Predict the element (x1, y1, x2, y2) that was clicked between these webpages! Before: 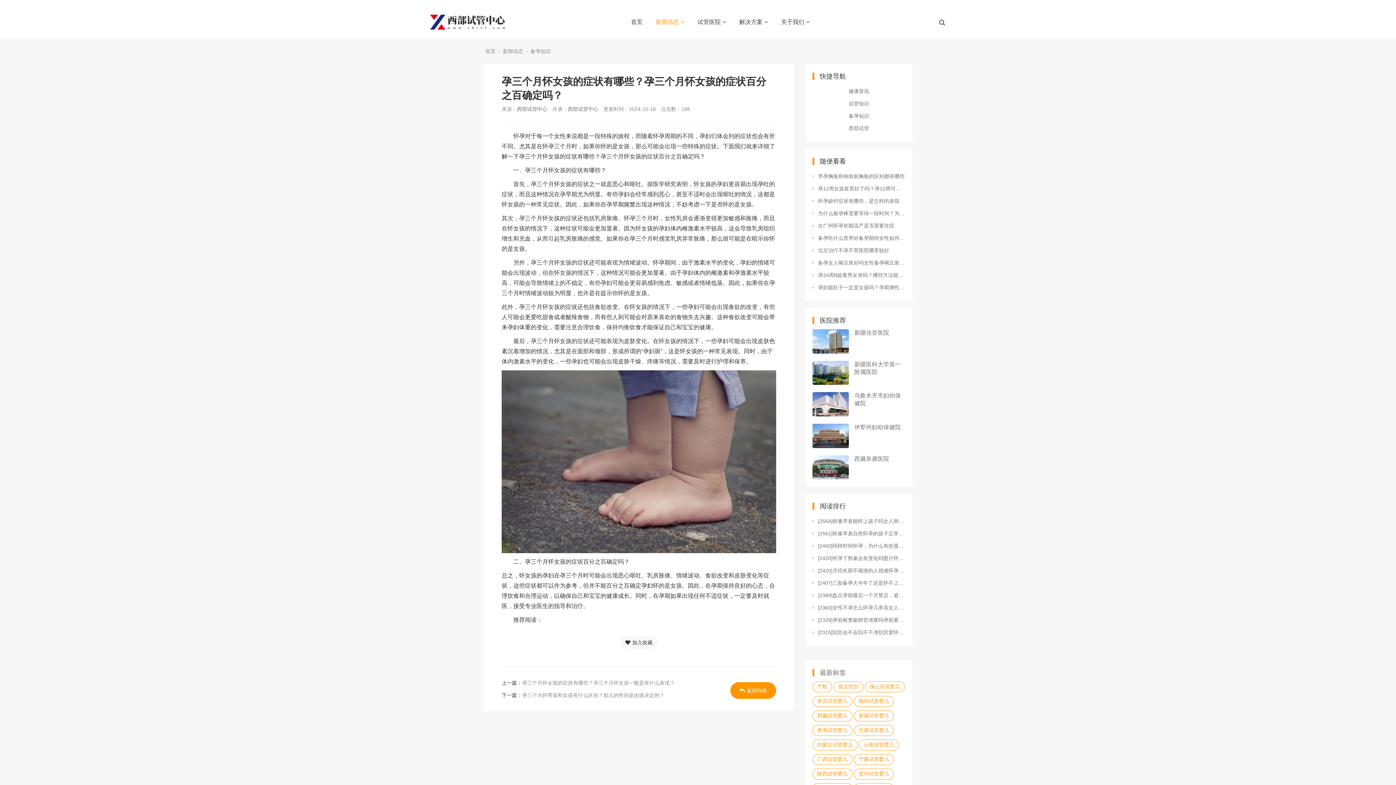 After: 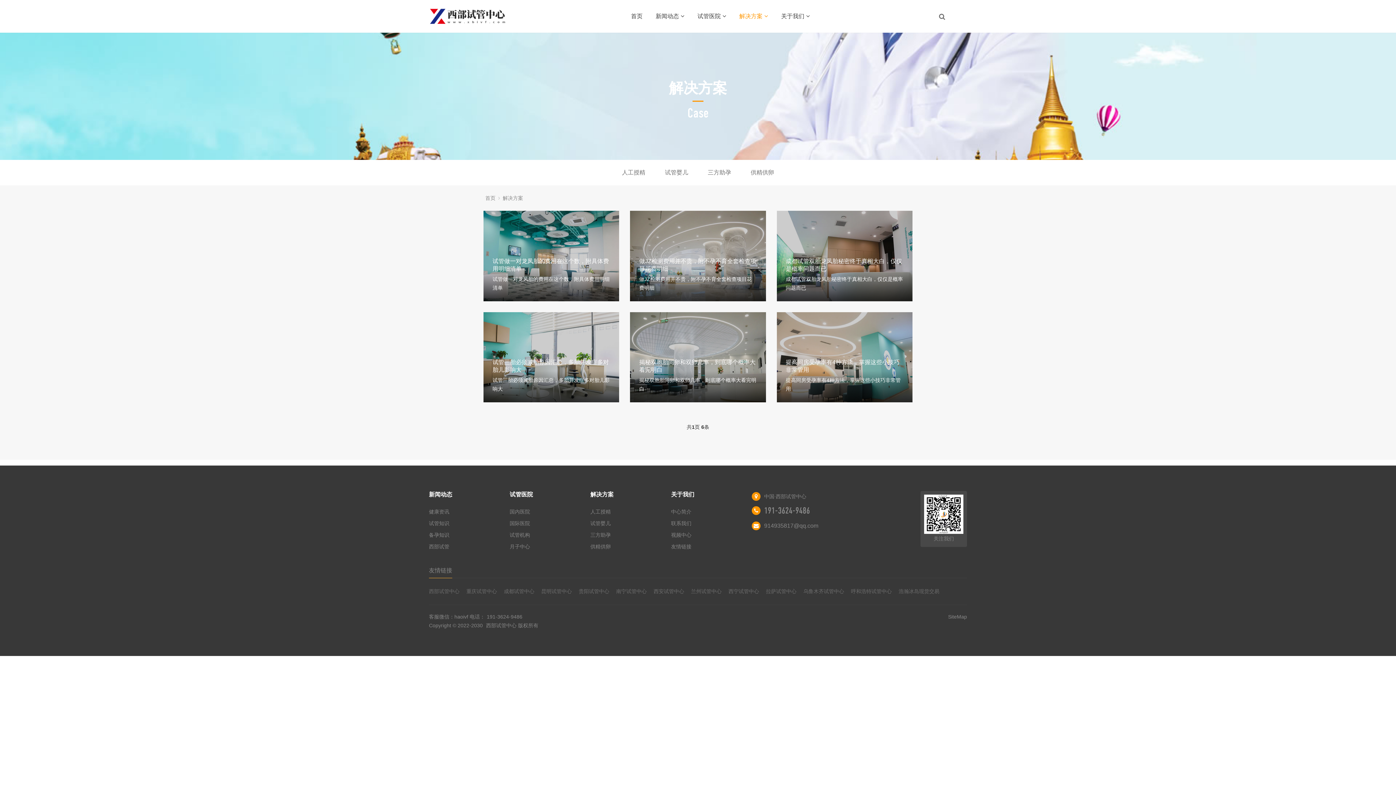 Action: bbox: (733, 5, 774, 38) label: 解决方案